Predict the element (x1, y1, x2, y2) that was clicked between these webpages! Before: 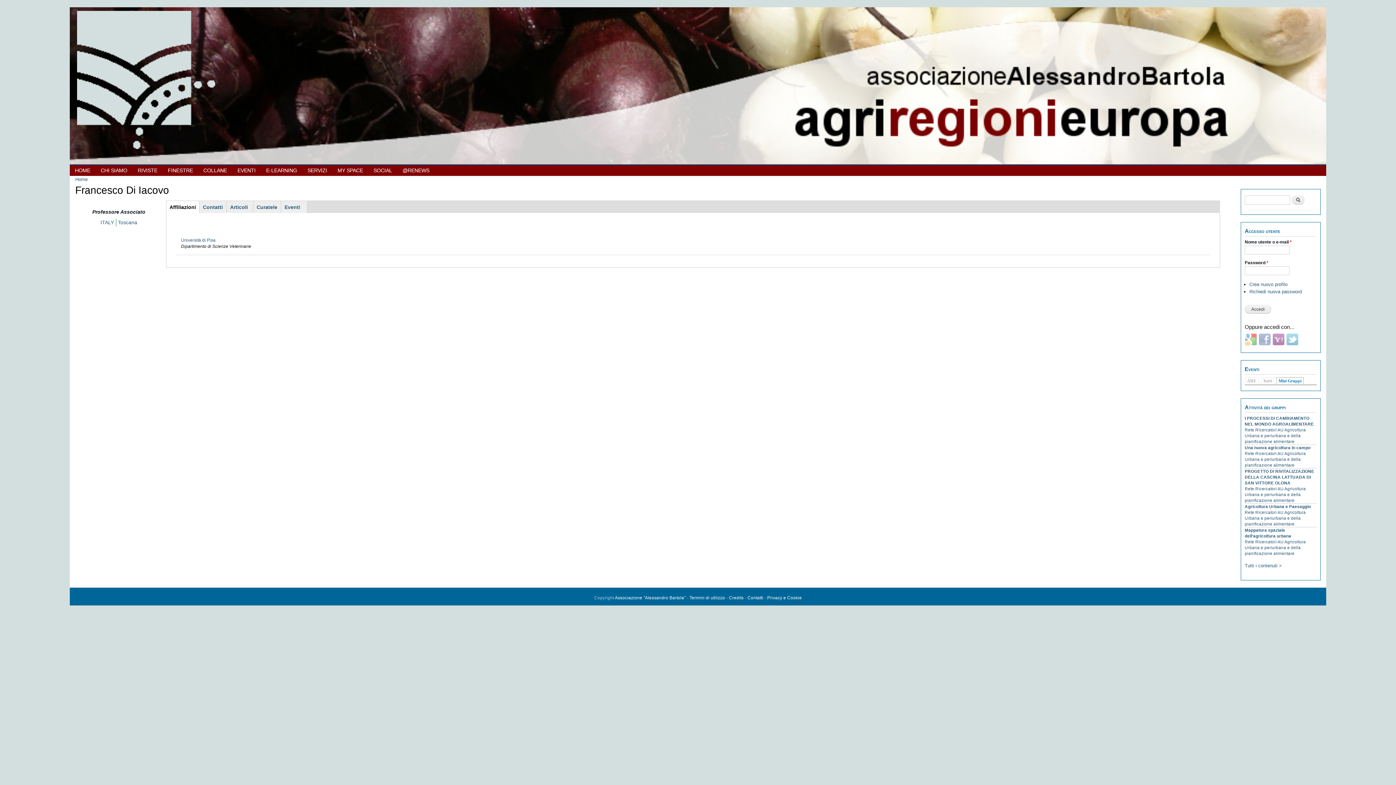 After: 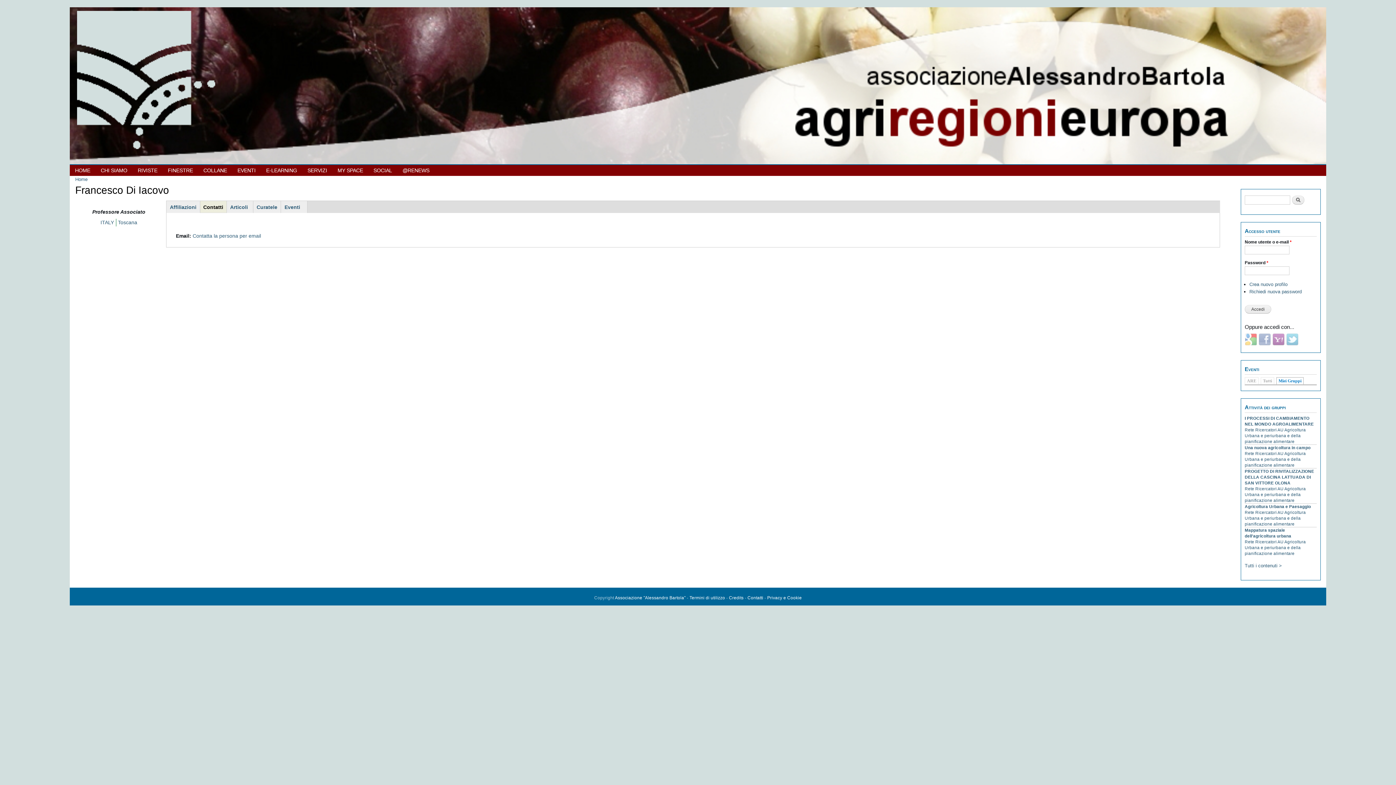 Action: label: Contatti bbox: (199, 201, 226, 212)